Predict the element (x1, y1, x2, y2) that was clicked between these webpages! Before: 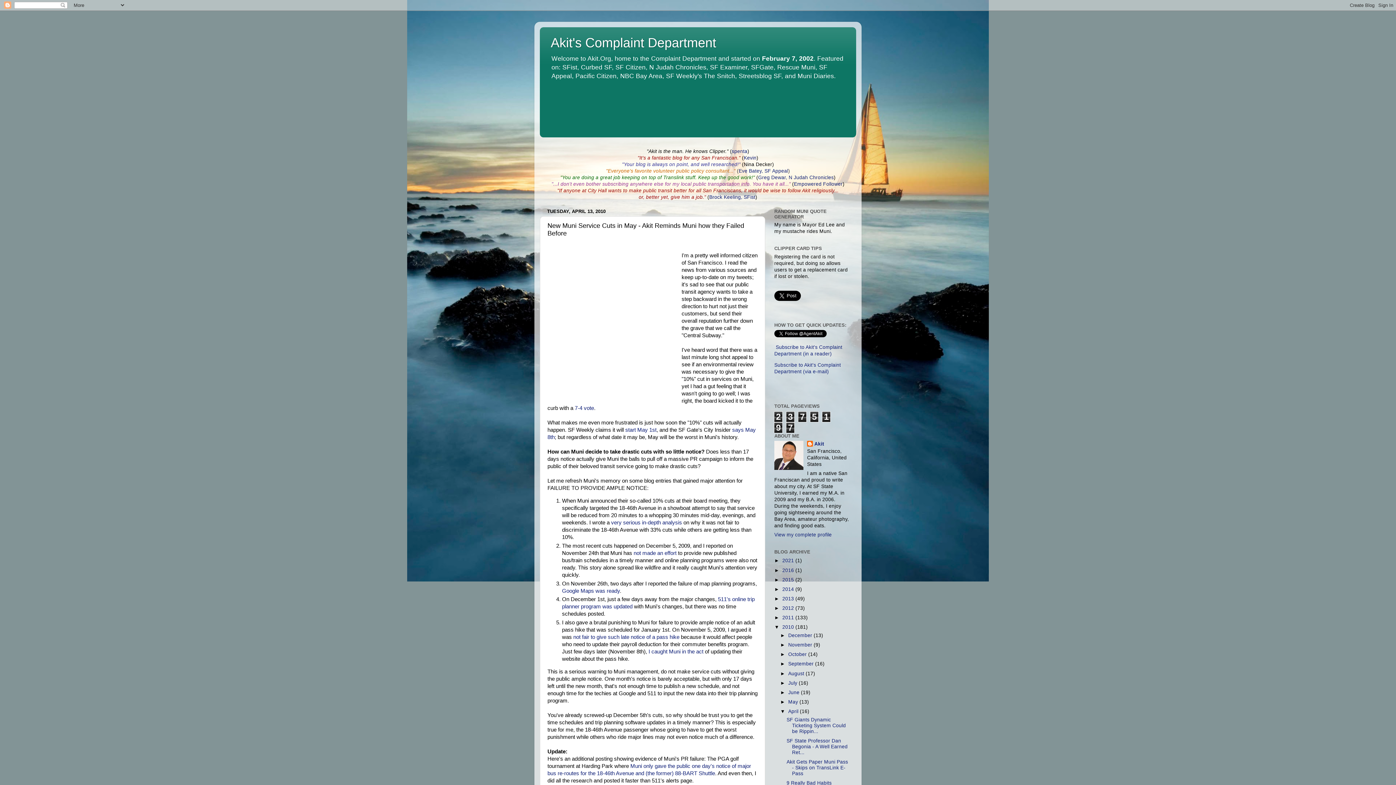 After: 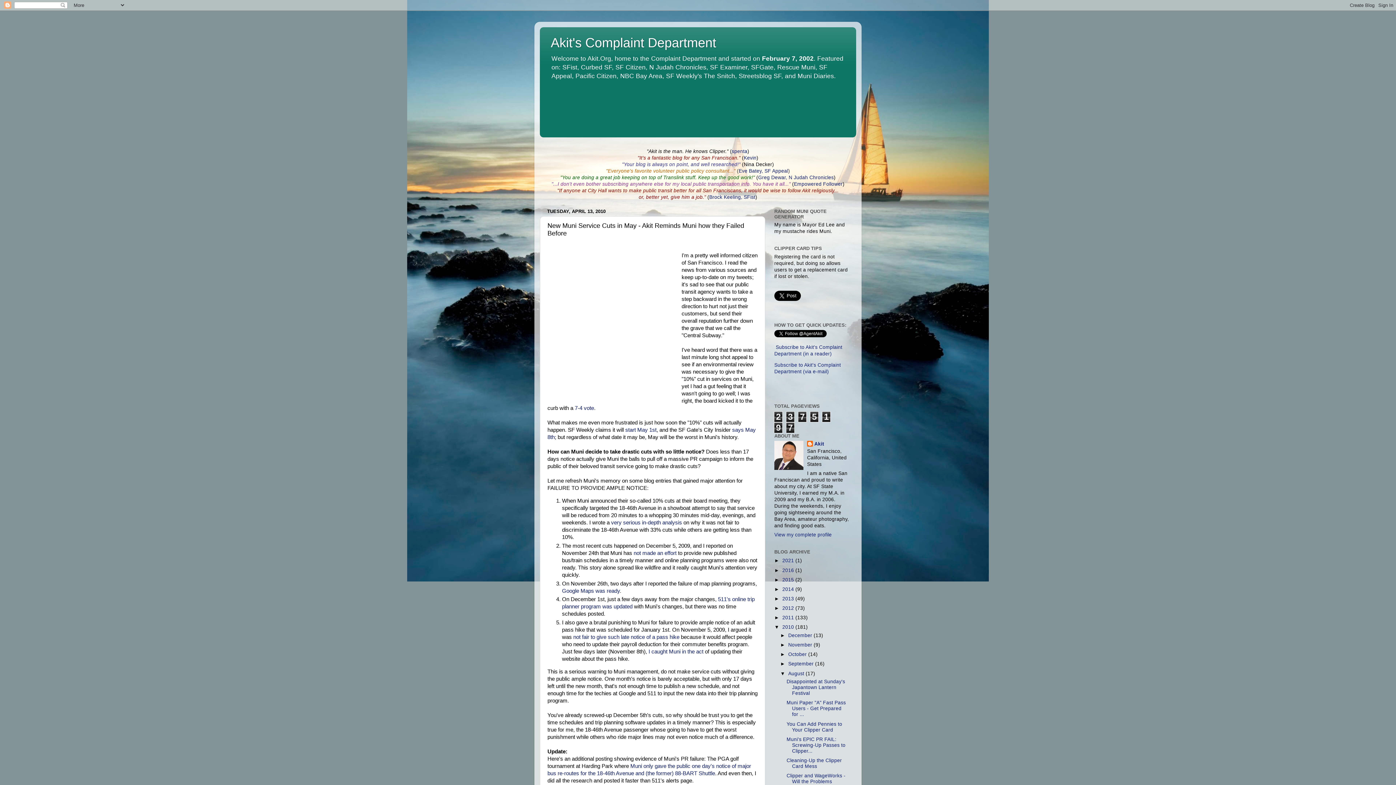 Action: bbox: (780, 671, 788, 676) label: ►  